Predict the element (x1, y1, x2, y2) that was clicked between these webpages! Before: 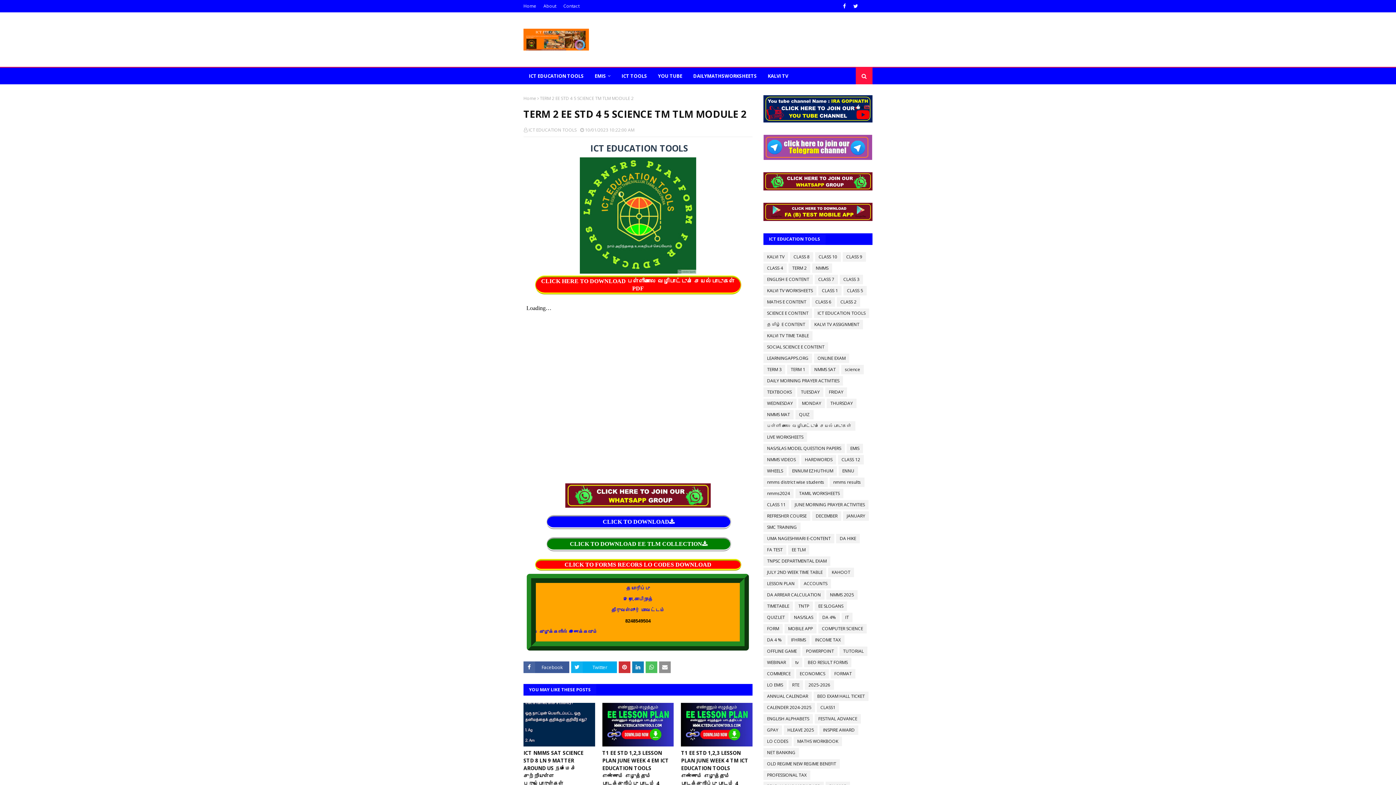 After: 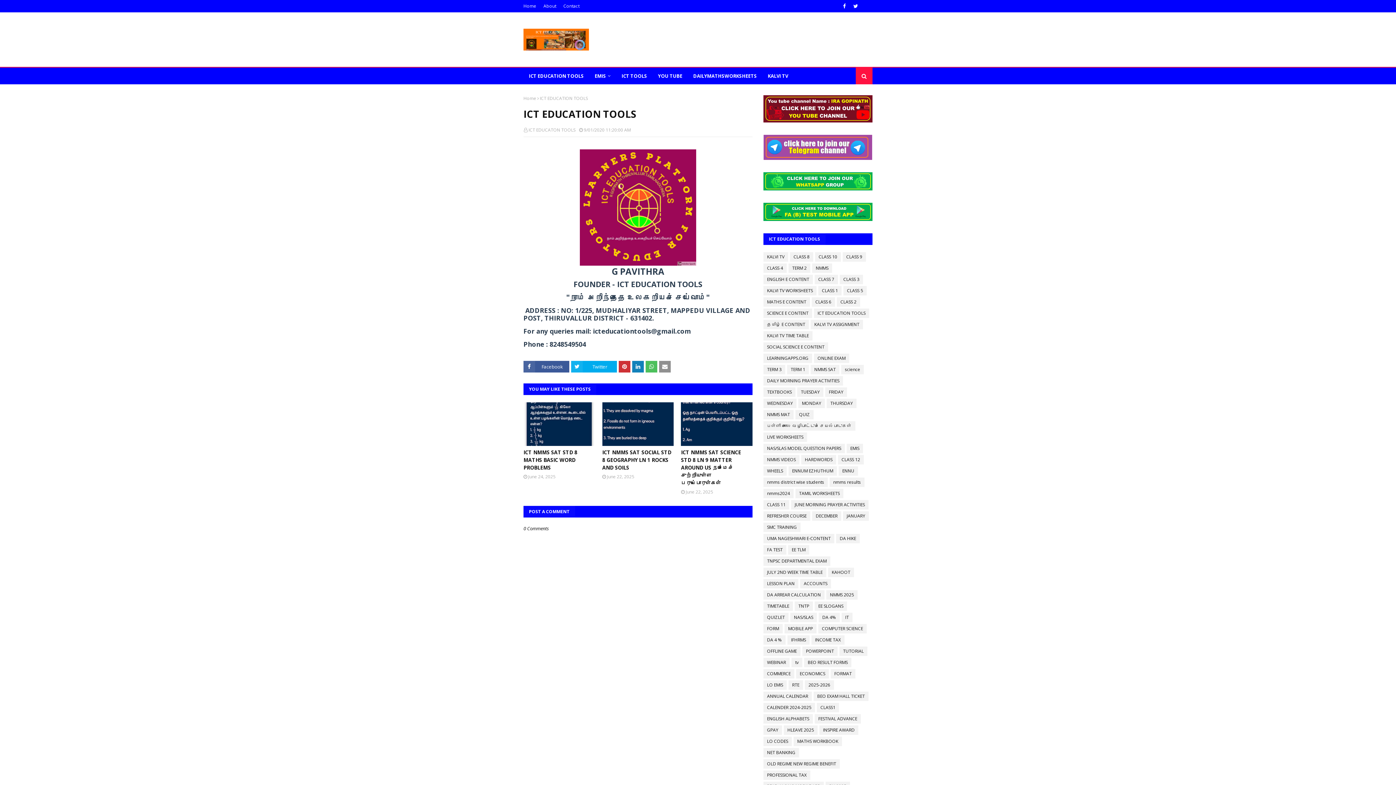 Action: bbox: (561, 0, 581, 12) label: Contact